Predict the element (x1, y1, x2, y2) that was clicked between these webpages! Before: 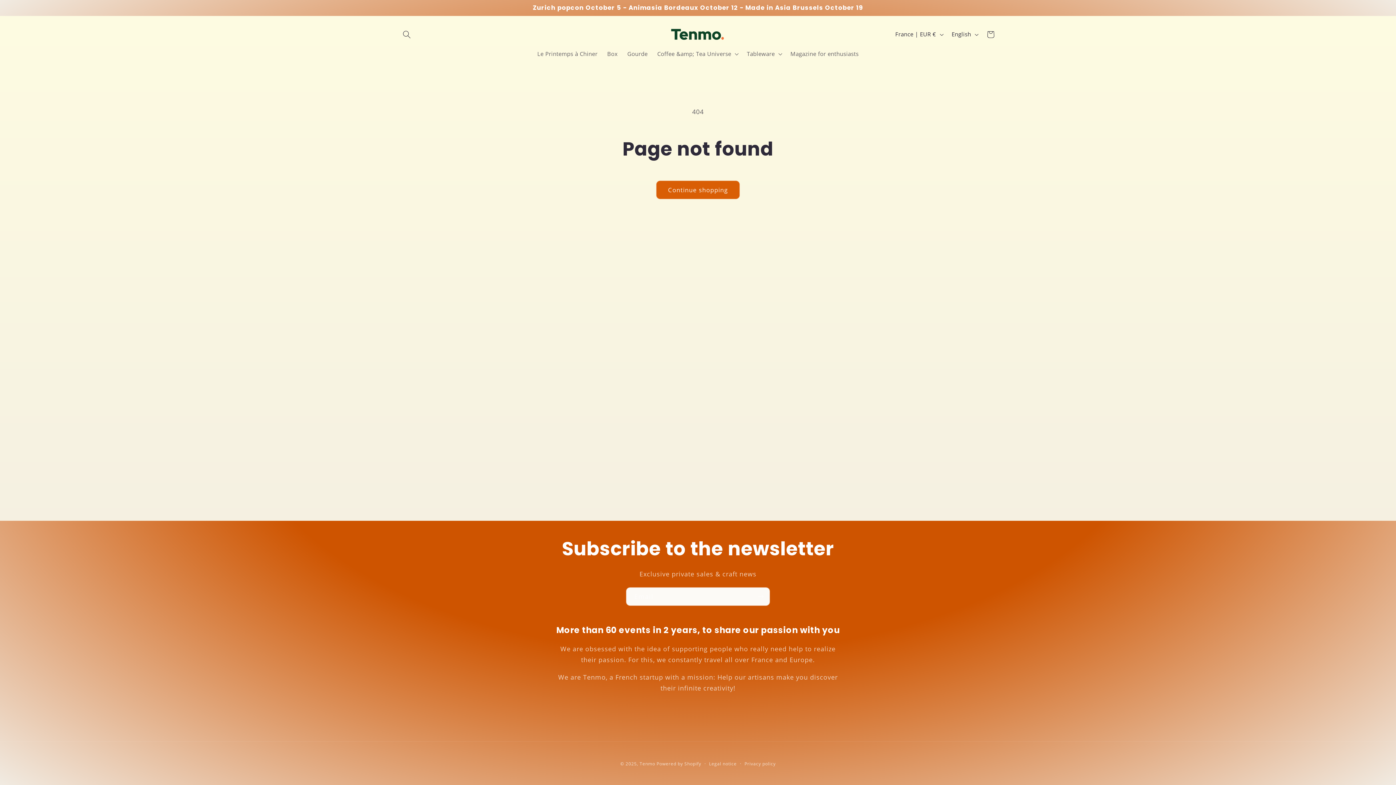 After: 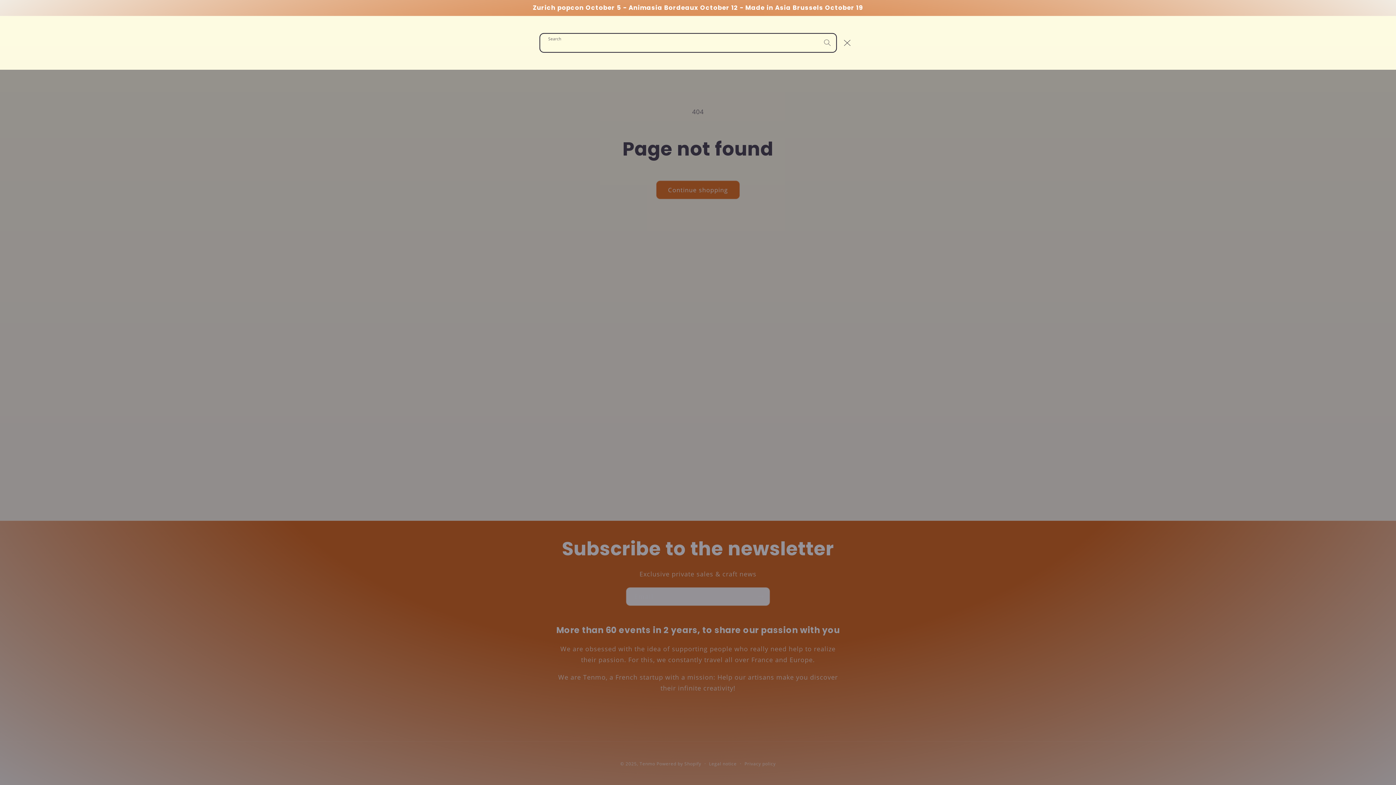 Action: label: Search bbox: (398, 25, 415, 43)